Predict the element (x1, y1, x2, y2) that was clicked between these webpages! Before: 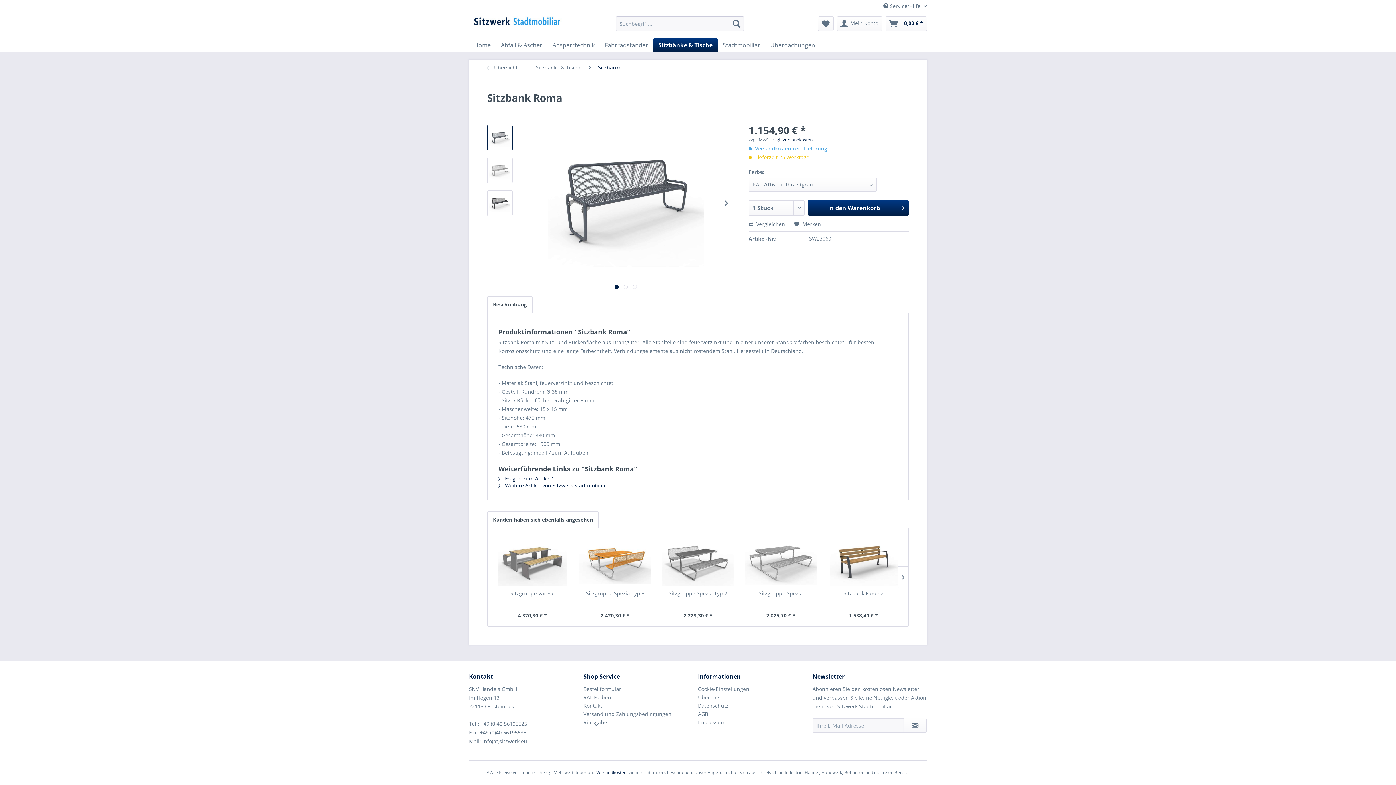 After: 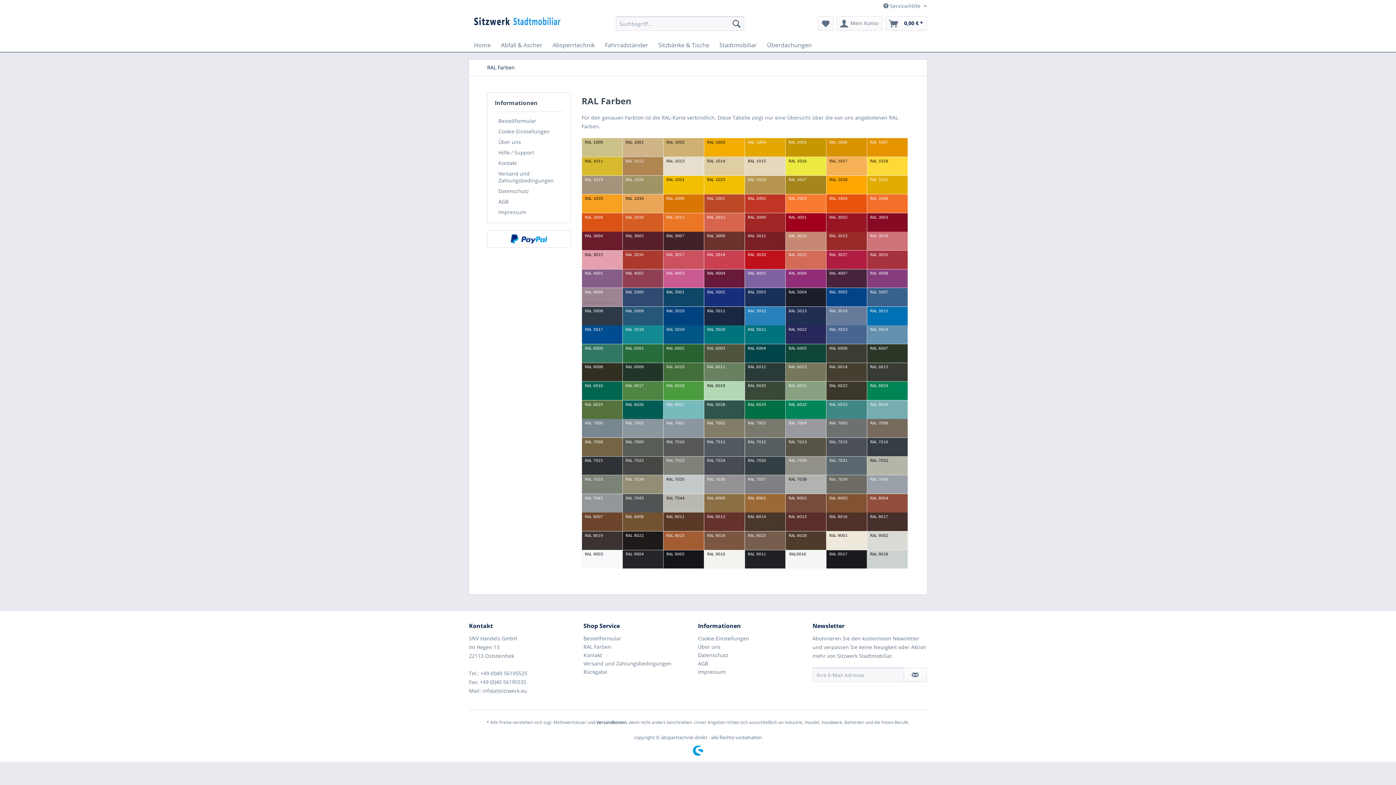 Action: bbox: (583, 693, 694, 701) label: RAL Farben